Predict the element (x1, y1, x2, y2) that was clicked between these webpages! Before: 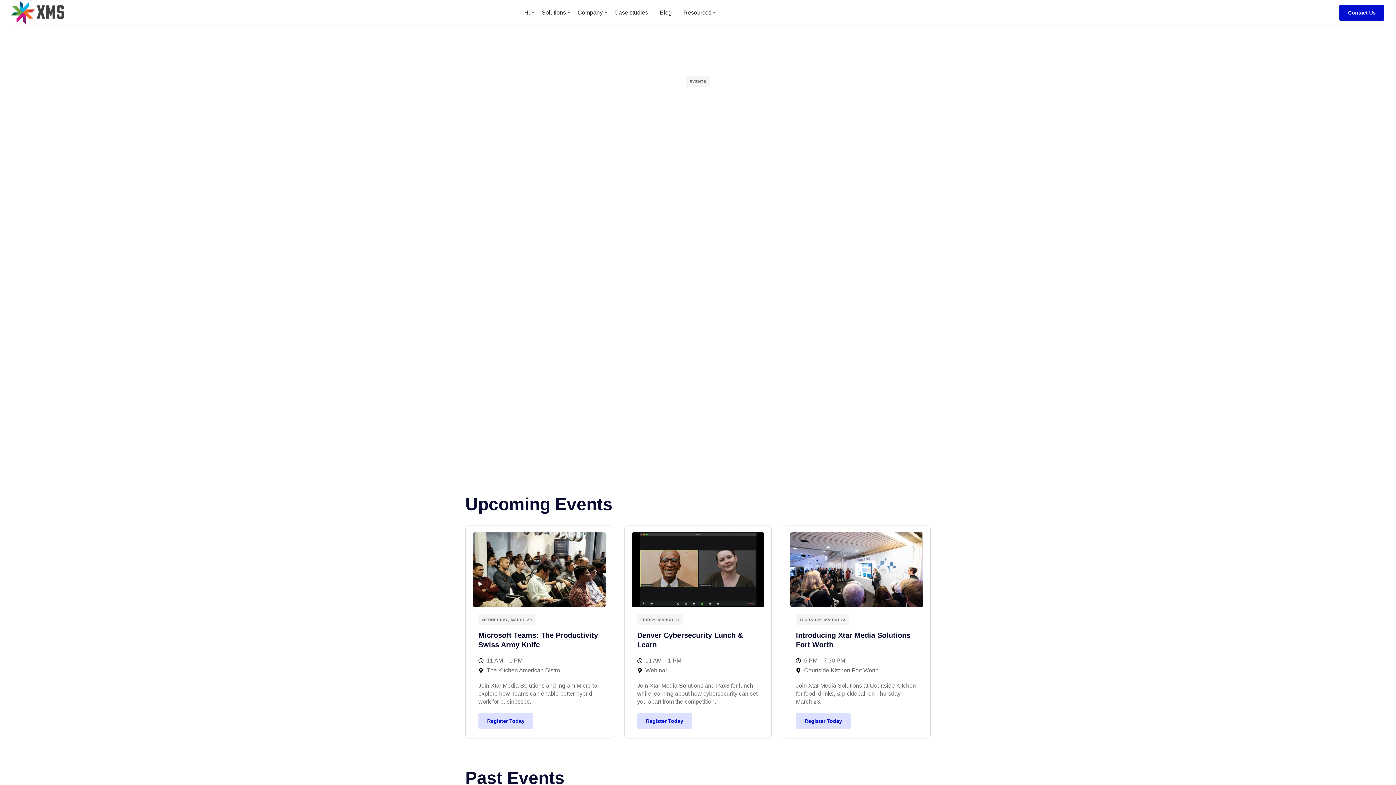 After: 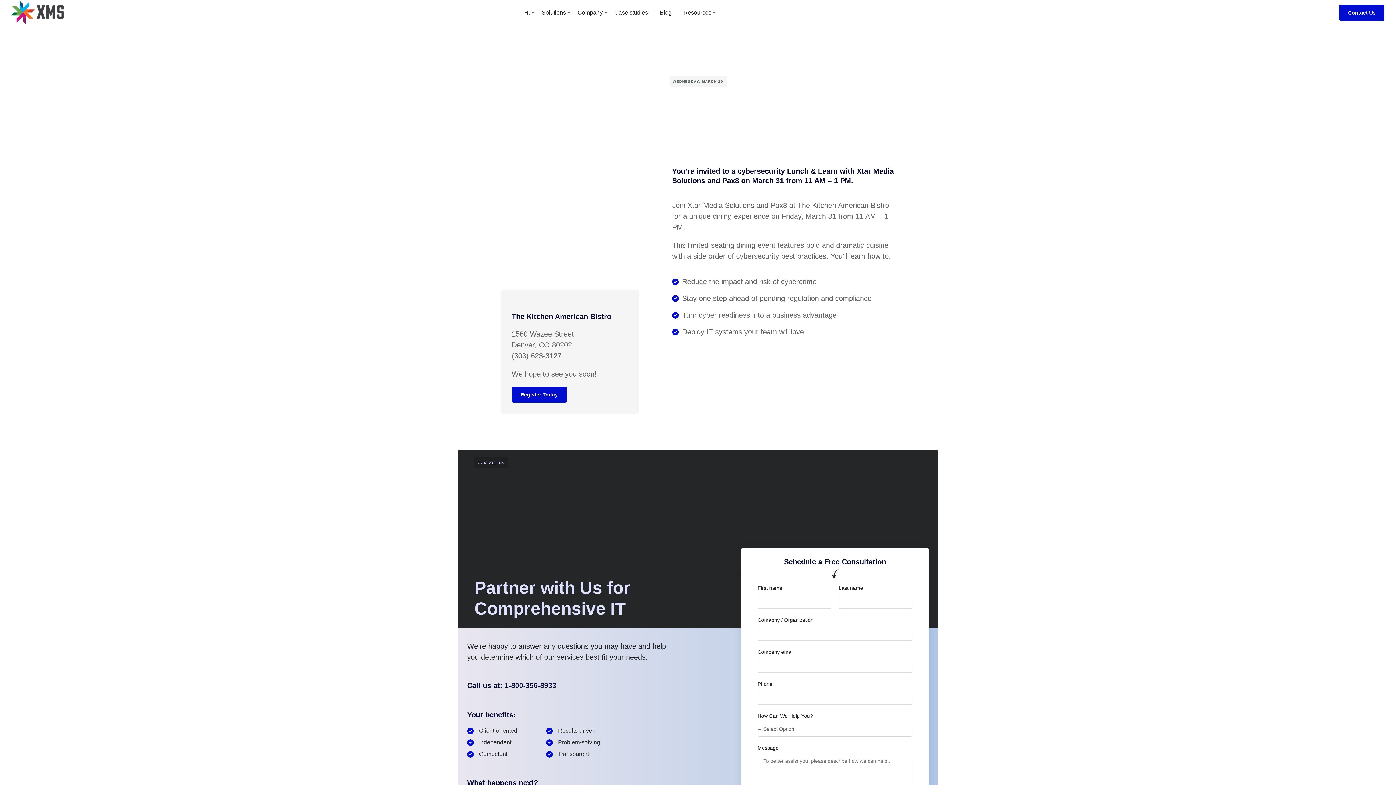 Action: label: Register Today bbox: (478, 713, 533, 729)